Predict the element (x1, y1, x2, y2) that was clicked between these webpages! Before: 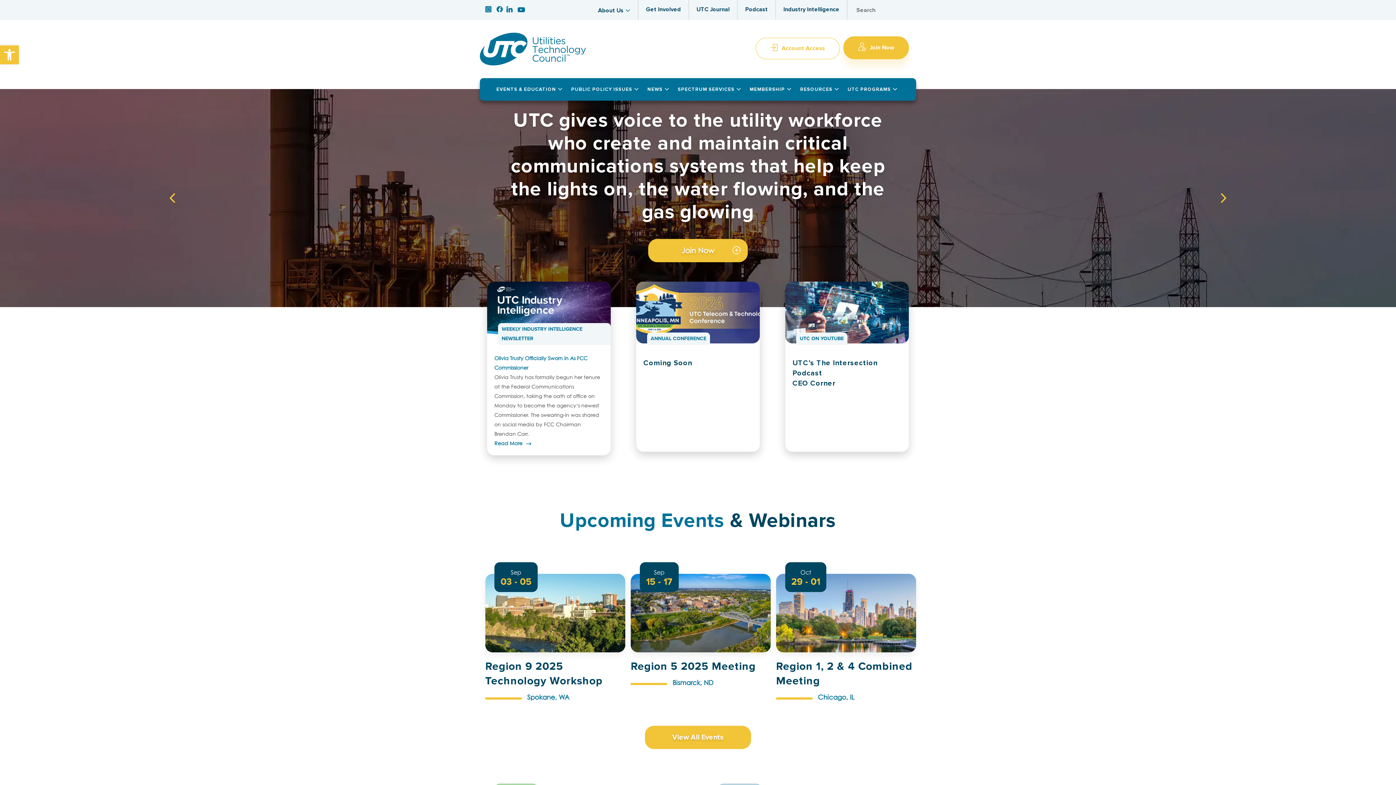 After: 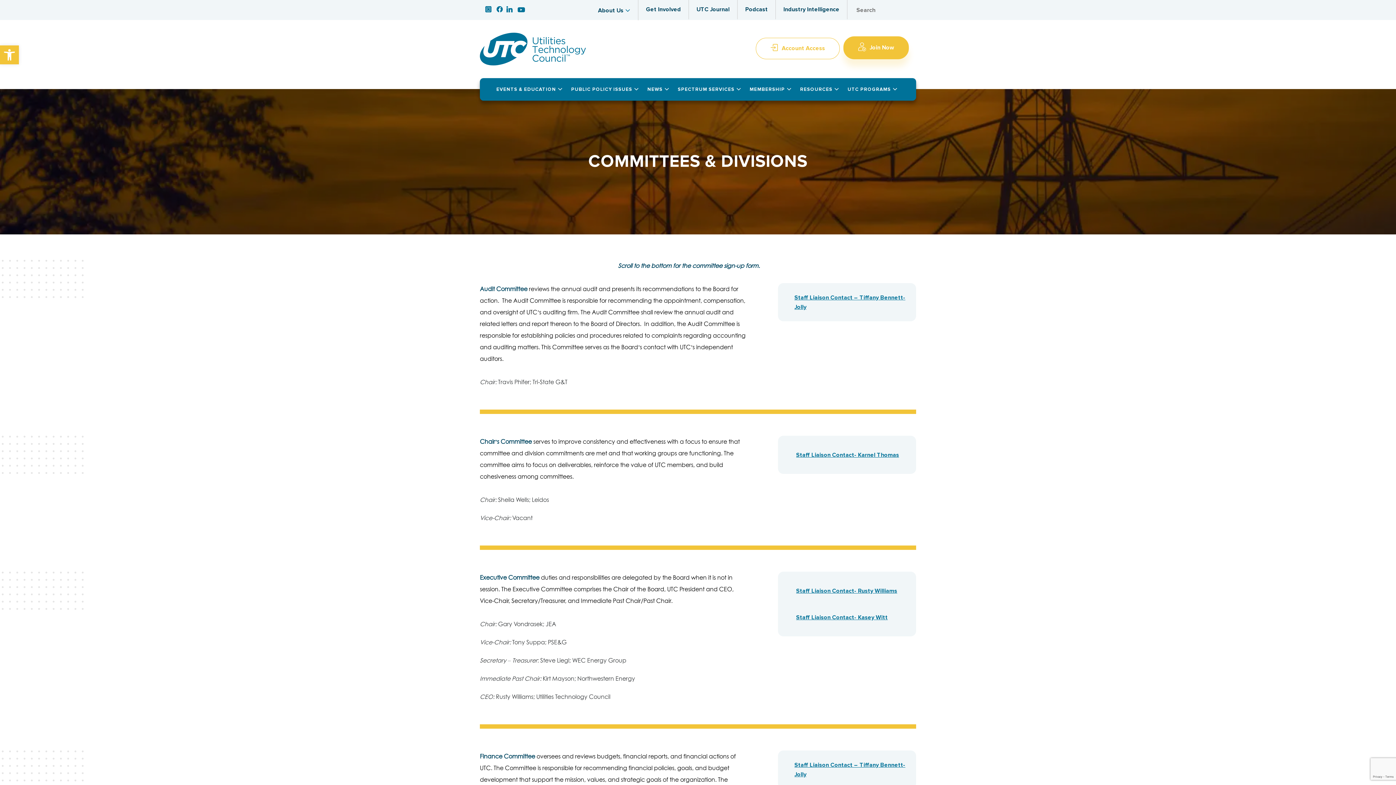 Action: bbox: (646, 3, 681, 15) label: Get Involved